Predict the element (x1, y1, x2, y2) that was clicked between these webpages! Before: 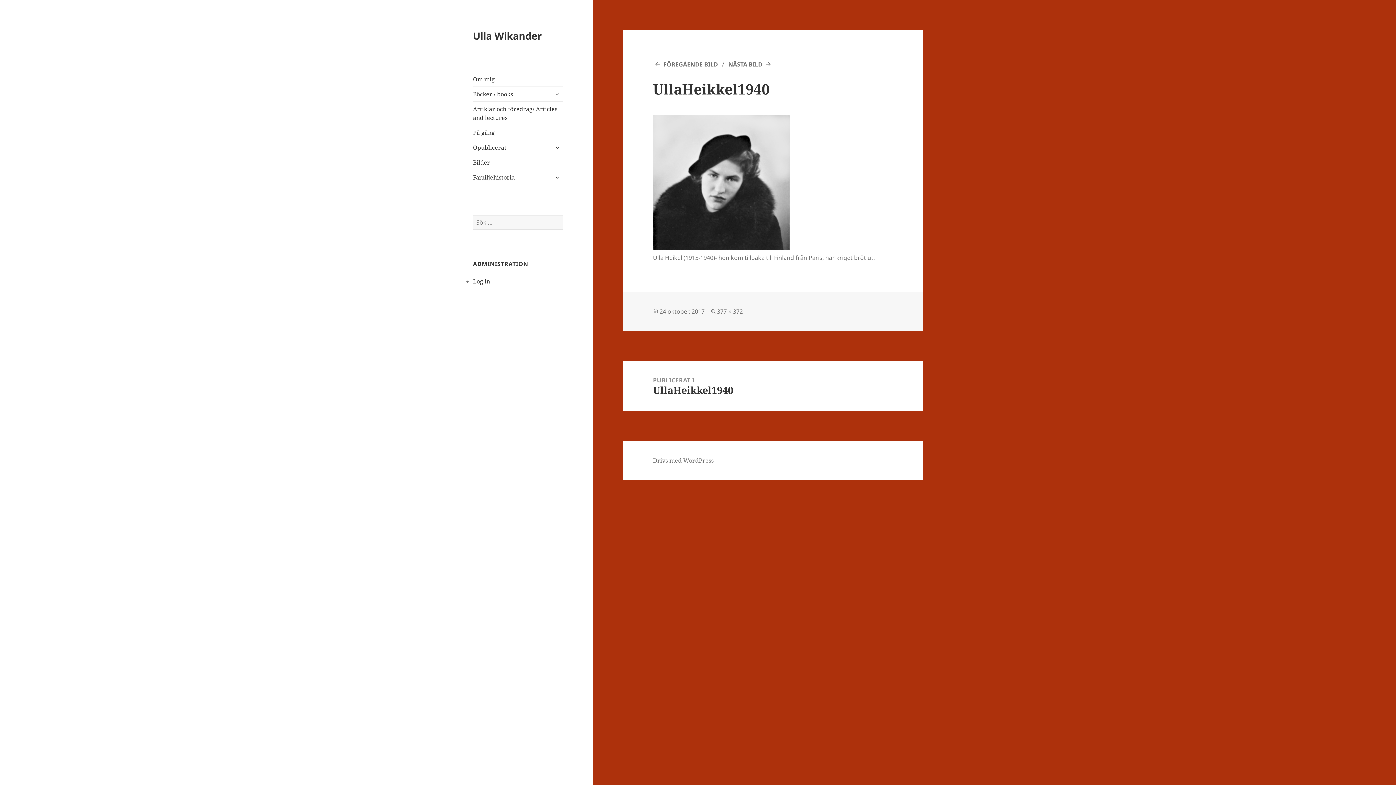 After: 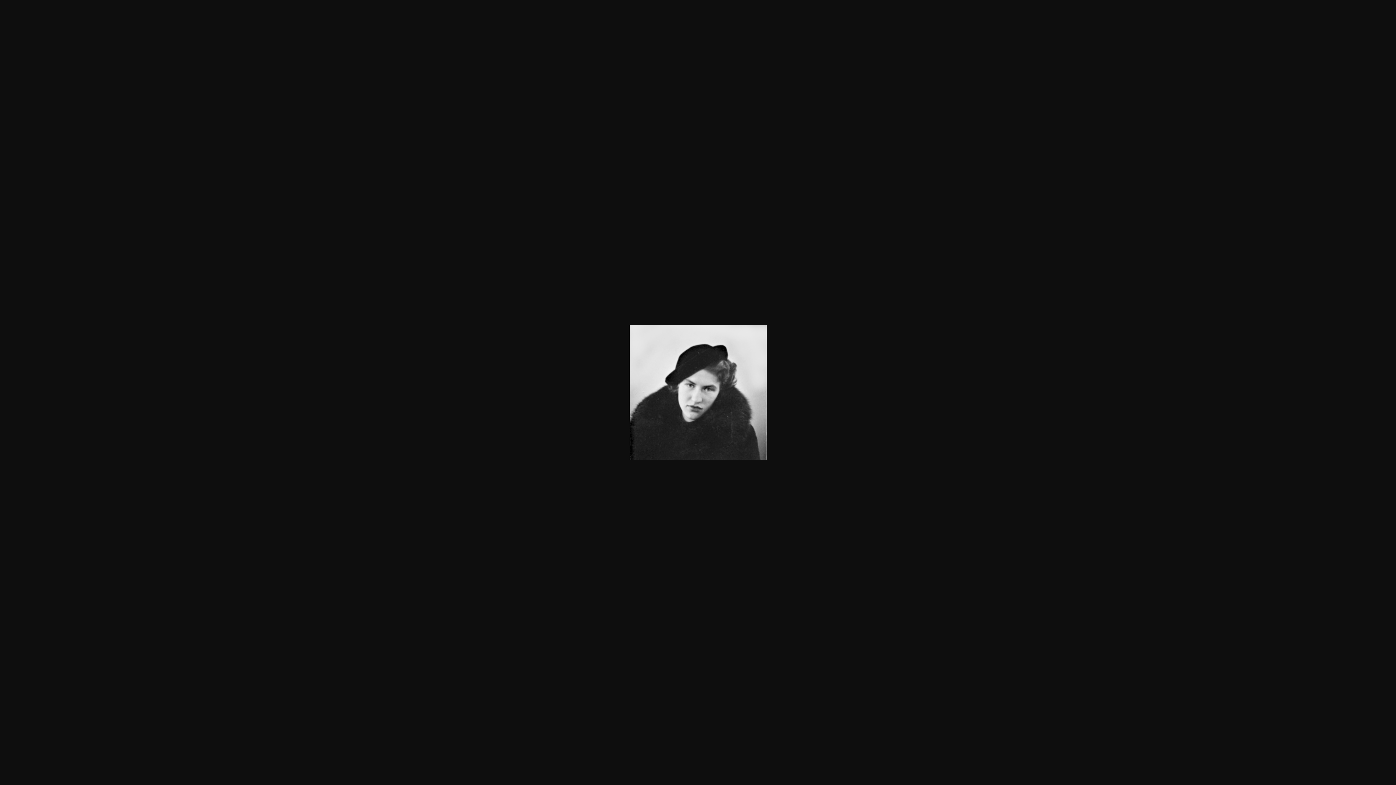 Action: label: 377 × 372 bbox: (717, 307, 742, 315)